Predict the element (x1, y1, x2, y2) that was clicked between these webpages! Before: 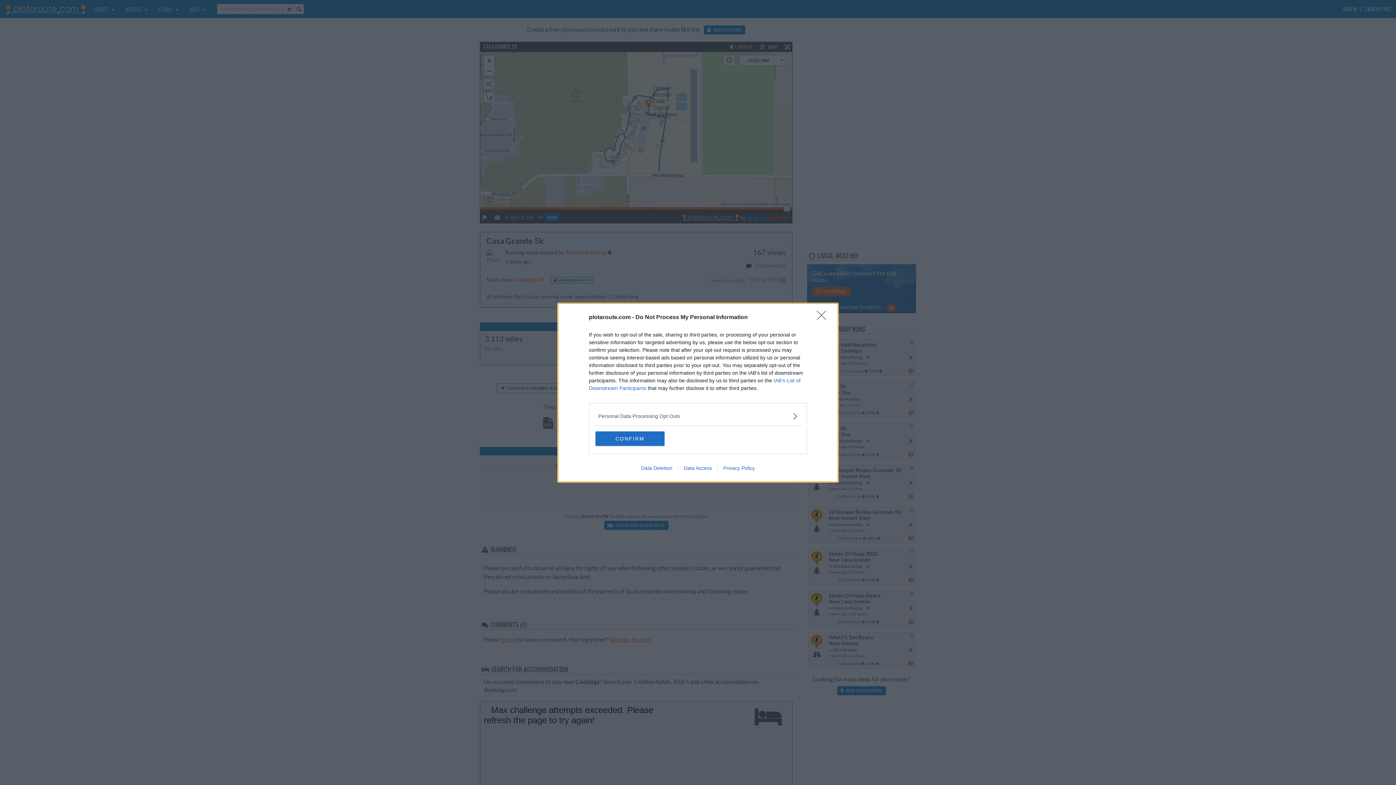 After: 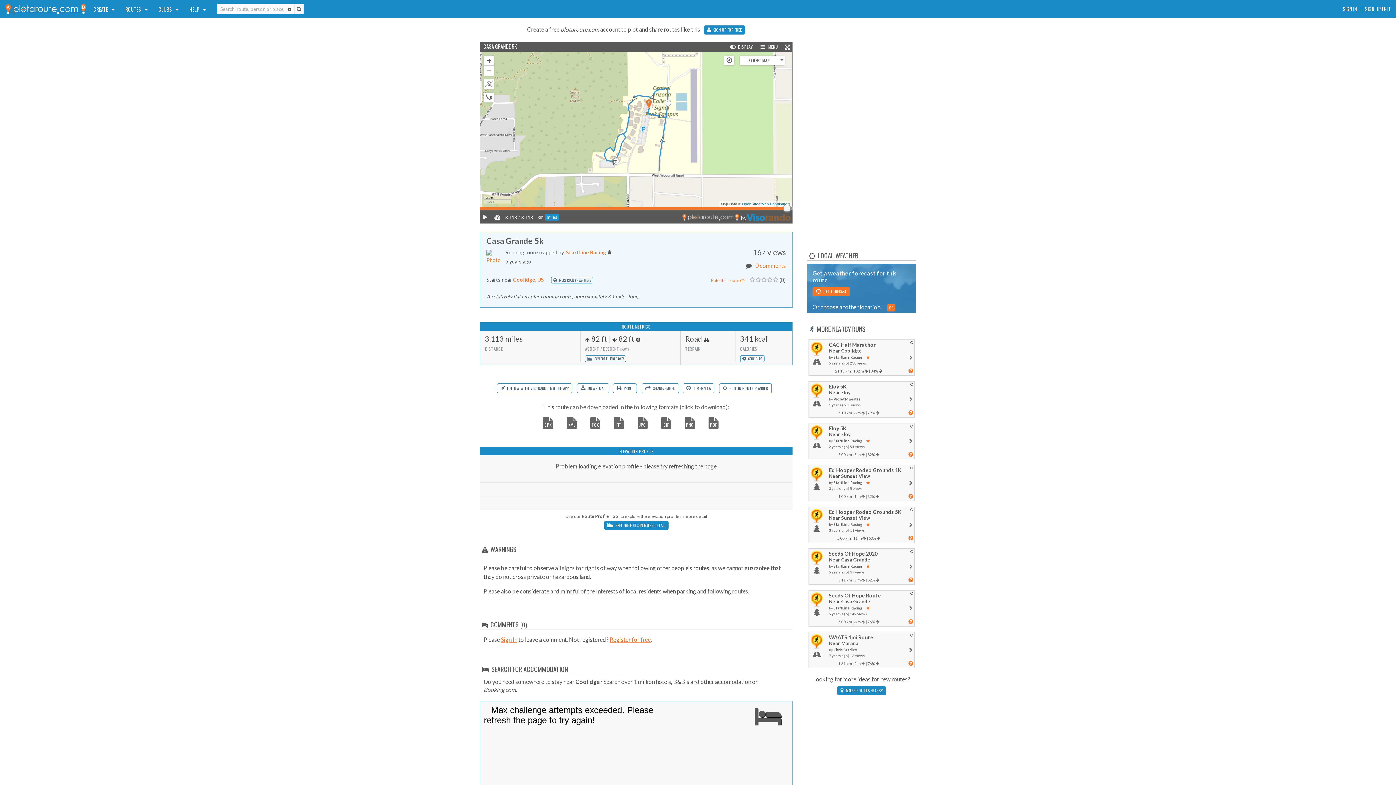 Action: bbox: (817, 310, 830, 324) label: Close